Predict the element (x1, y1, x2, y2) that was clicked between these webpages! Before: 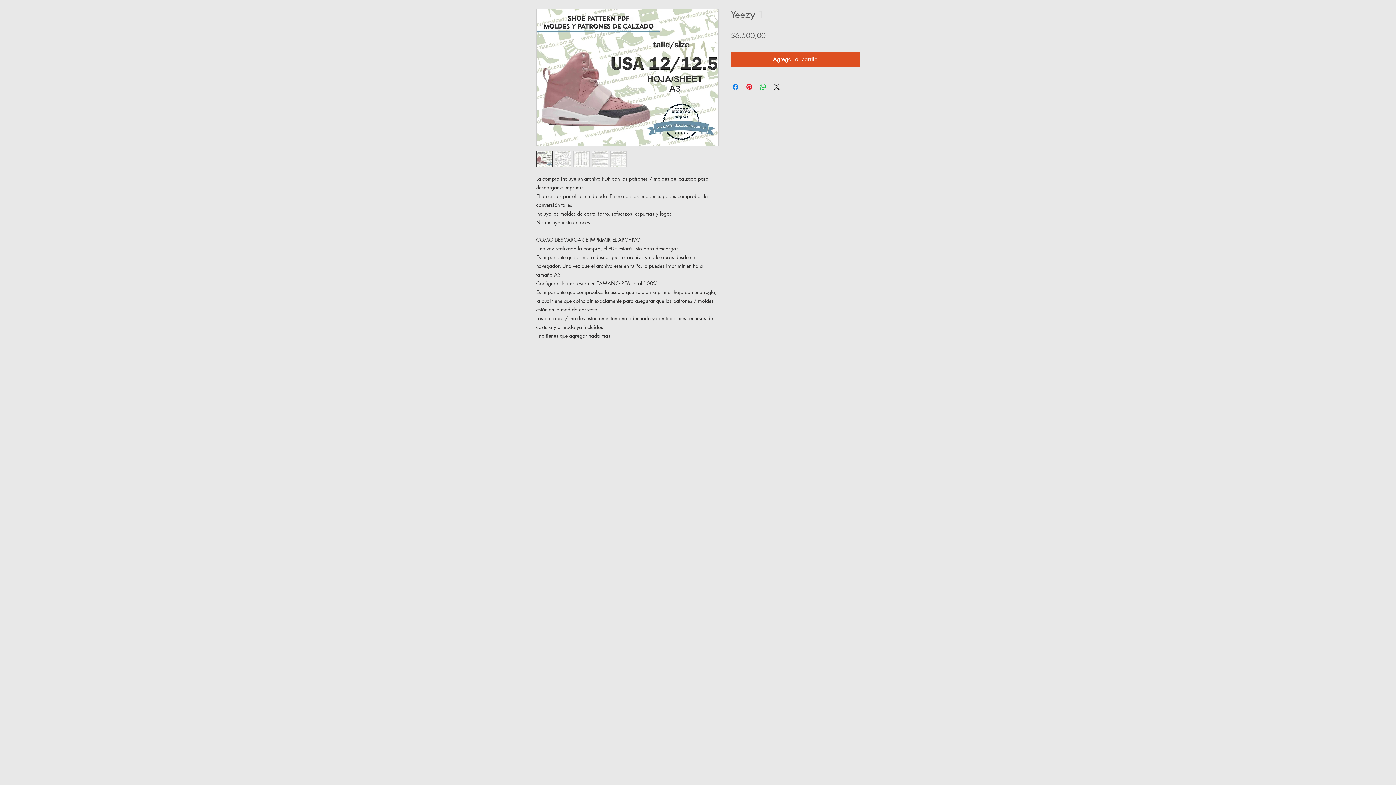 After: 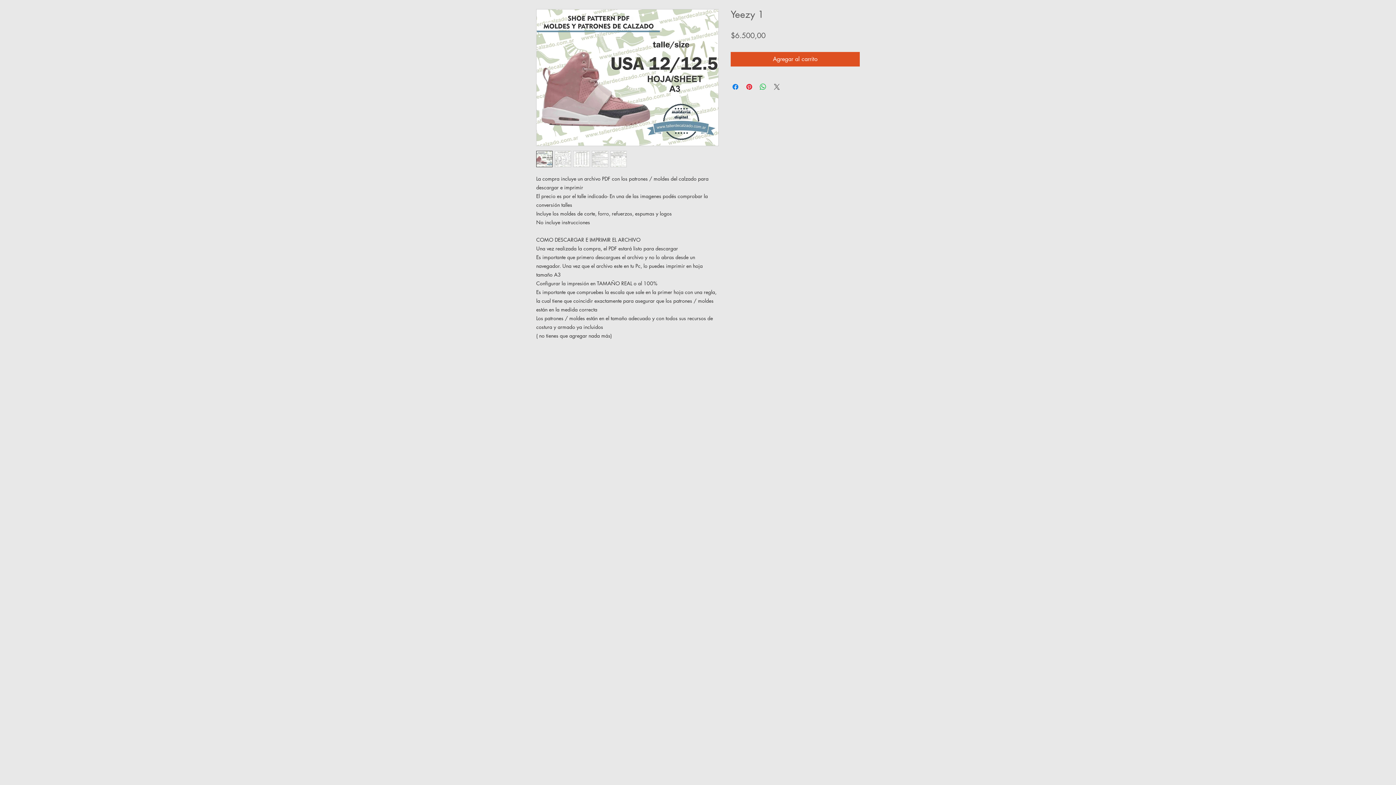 Action: label: Share on X bbox: (772, 82, 781, 91)